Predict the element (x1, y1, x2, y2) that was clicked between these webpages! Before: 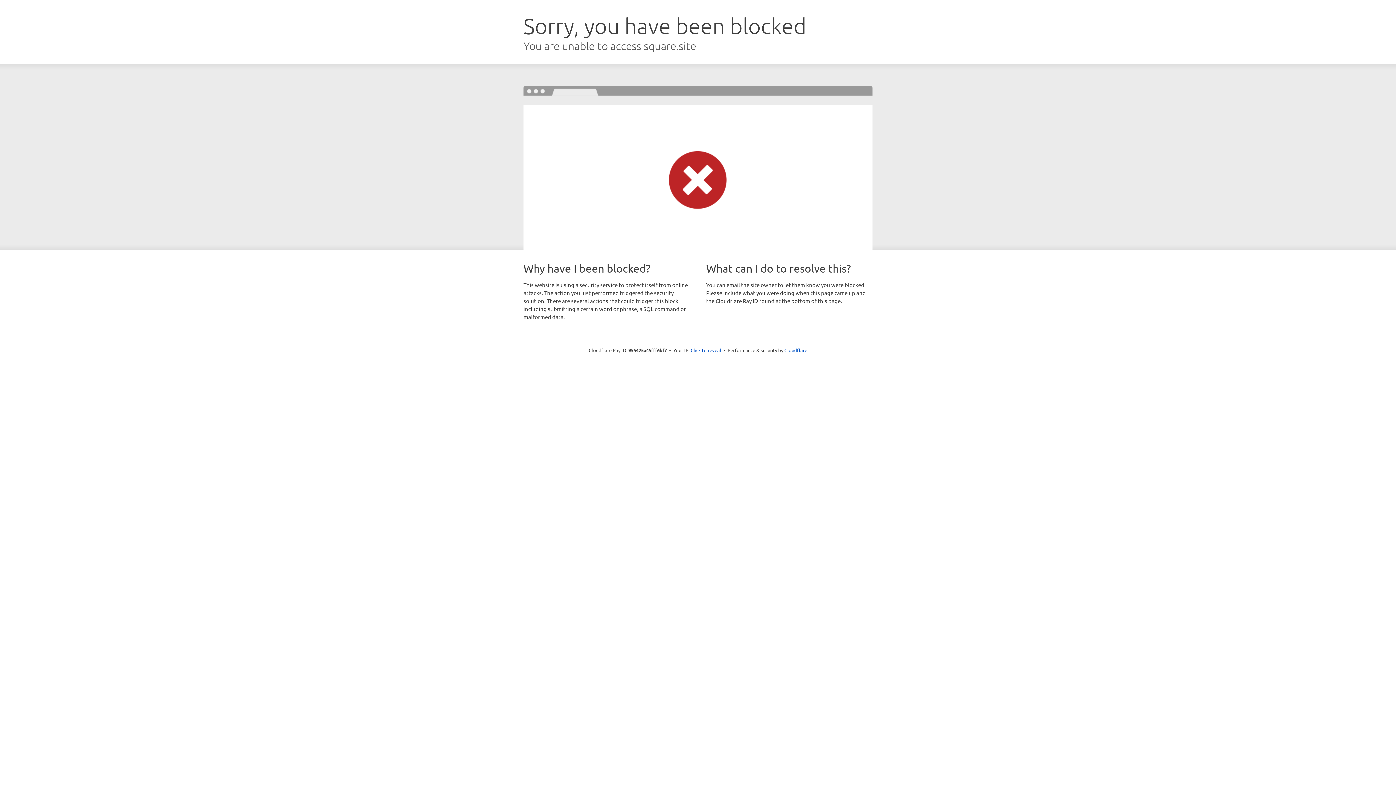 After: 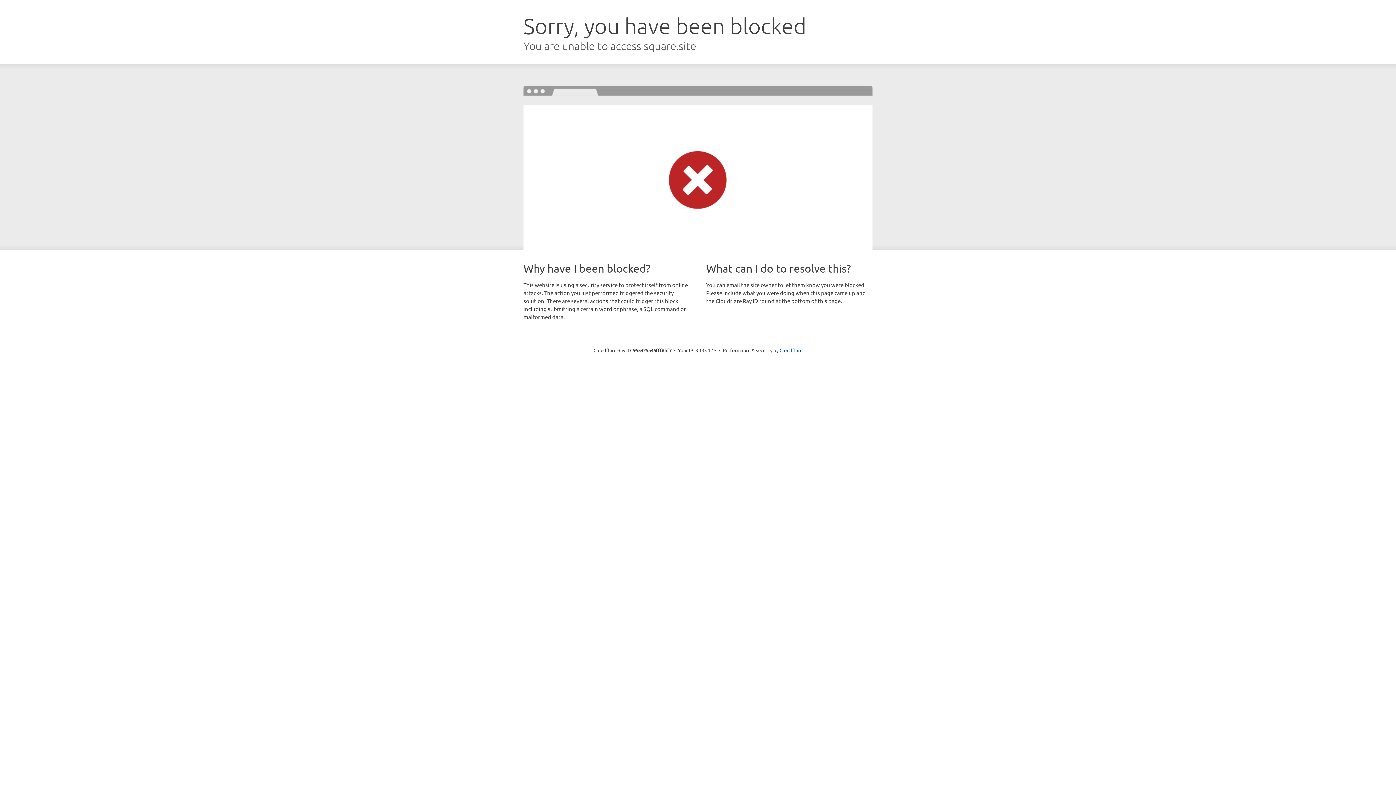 Action: bbox: (690, 346, 721, 353) label: Click to reveal